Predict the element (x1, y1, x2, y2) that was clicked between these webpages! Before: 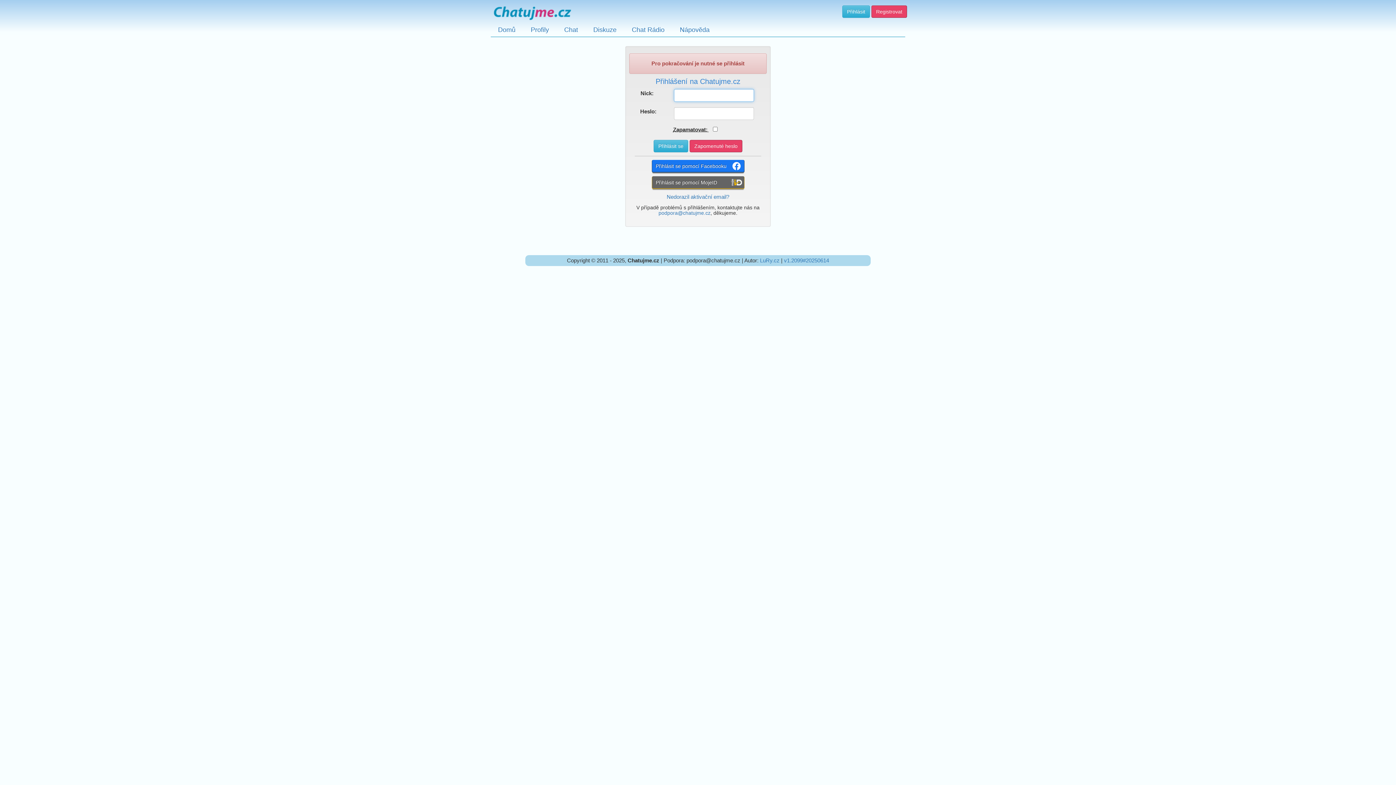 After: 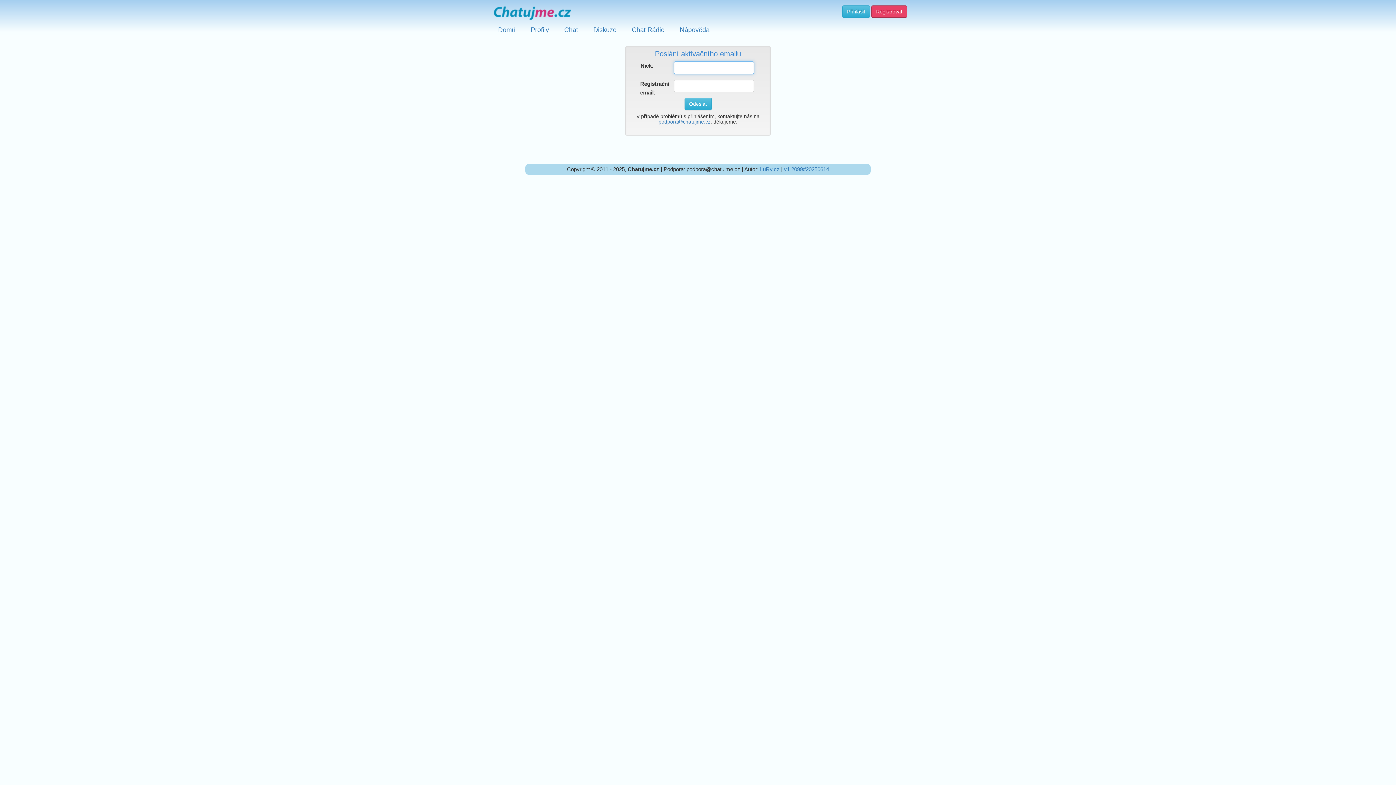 Action: bbox: (666, 193, 729, 200) label: Nedorazil aktivační email?